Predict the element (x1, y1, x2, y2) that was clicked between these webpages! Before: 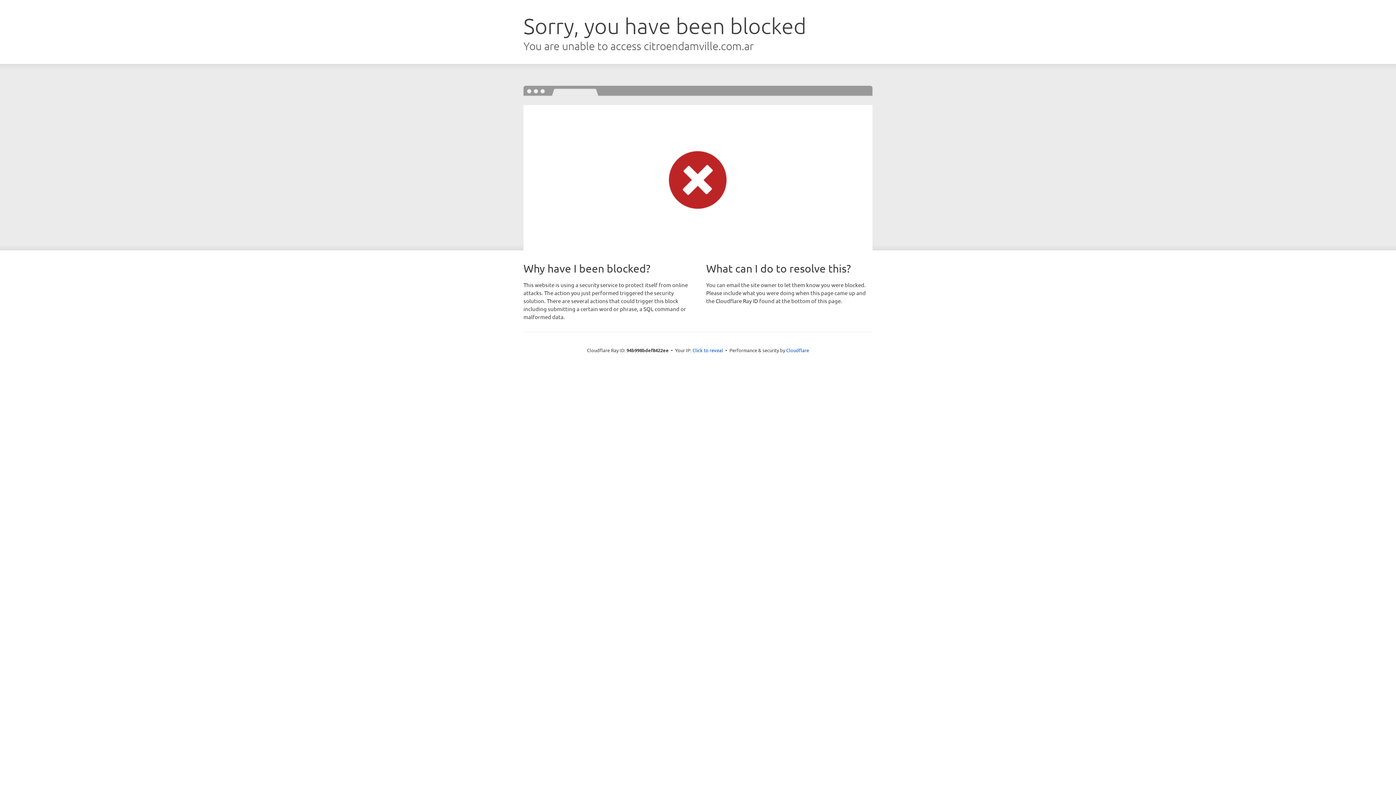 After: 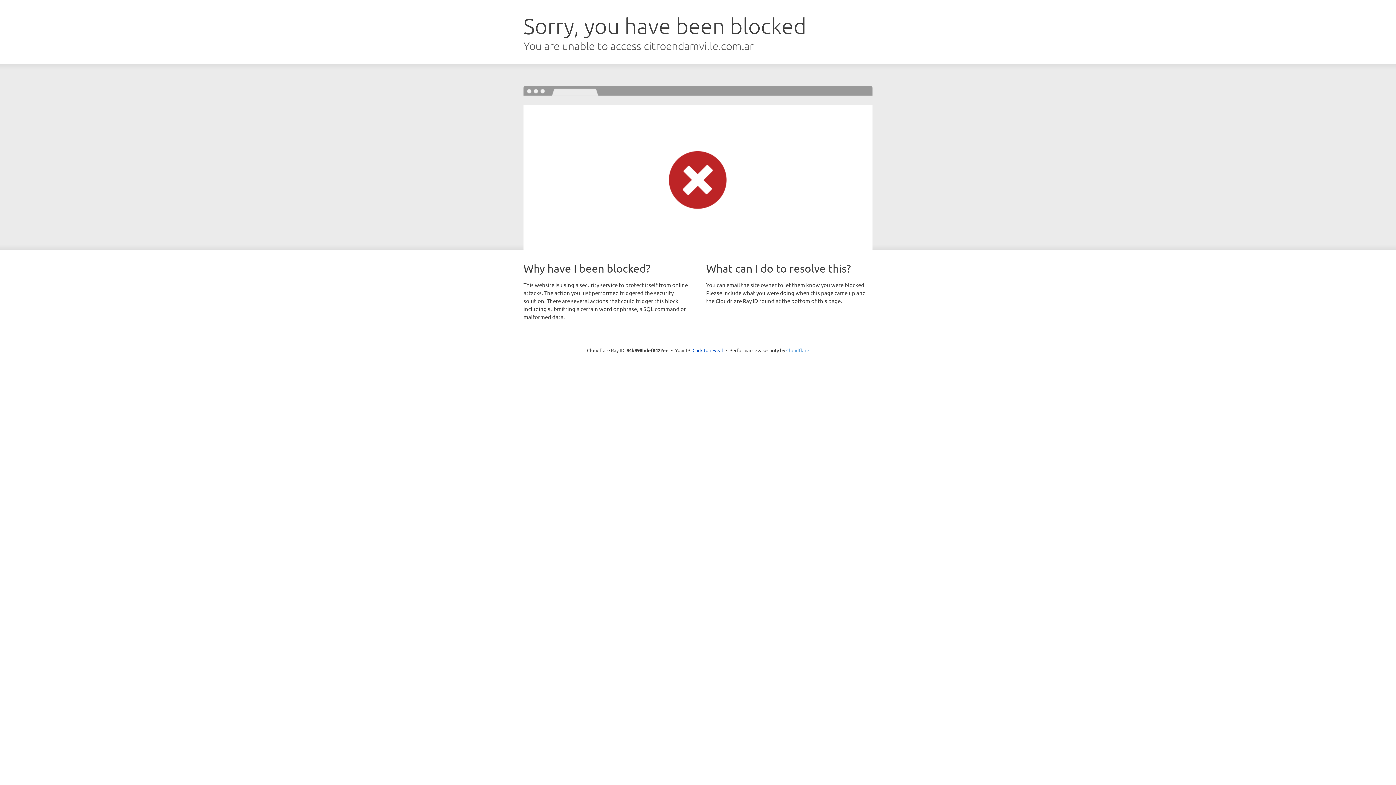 Action: label: Cloudflare bbox: (786, 347, 809, 353)